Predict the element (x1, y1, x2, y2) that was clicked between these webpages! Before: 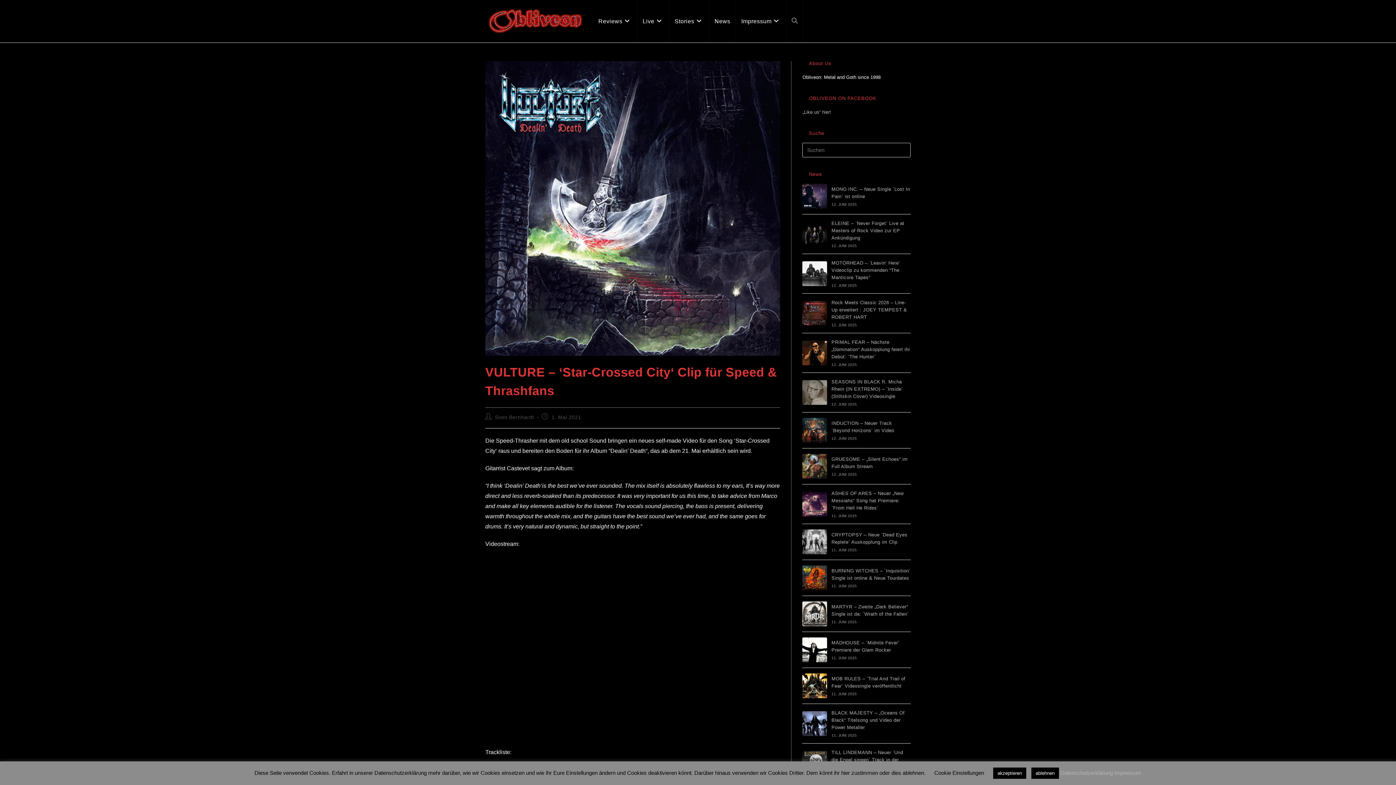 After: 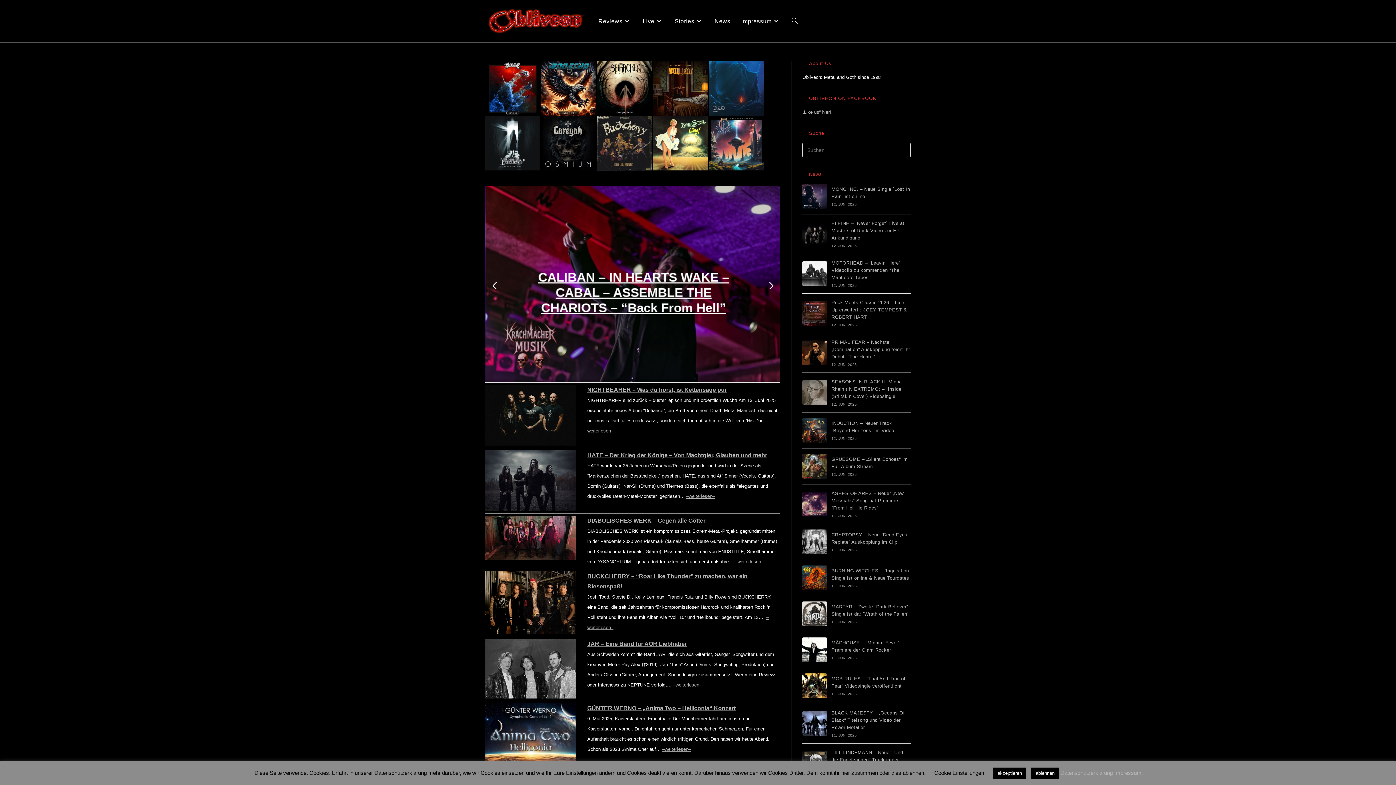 Action: bbox: (485, 17, 585, 23)